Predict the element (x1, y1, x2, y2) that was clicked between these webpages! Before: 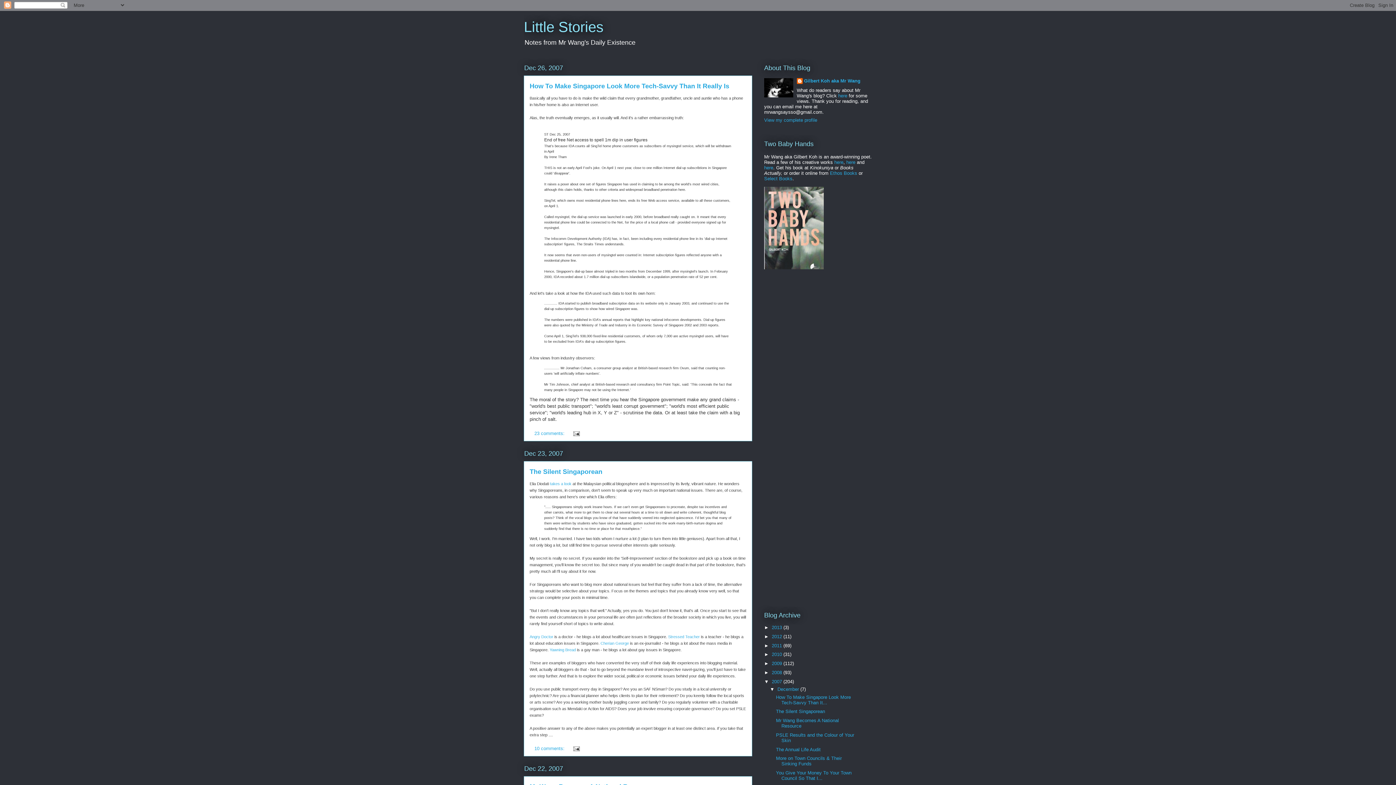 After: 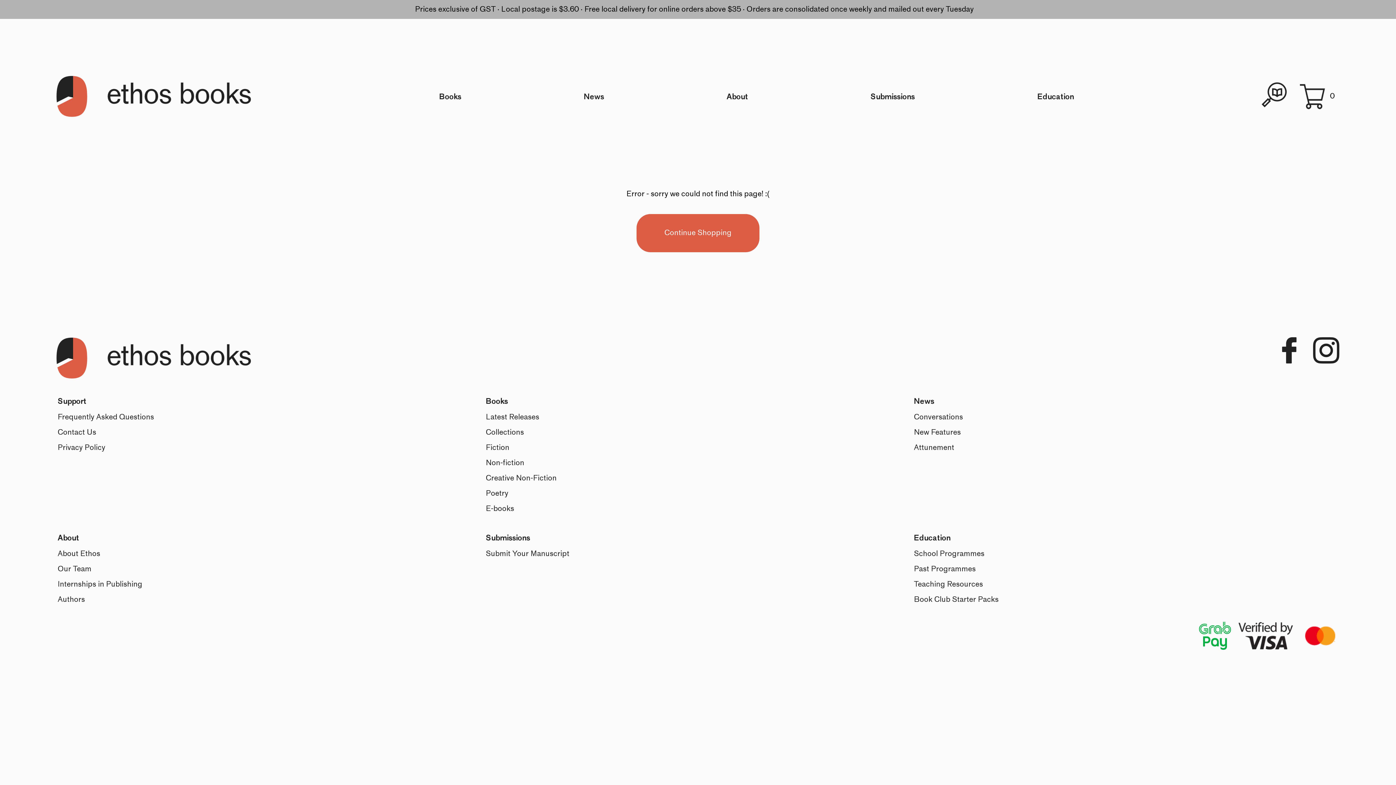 Action: label: Ethos Books bbox: (830, 170, 857, 175)